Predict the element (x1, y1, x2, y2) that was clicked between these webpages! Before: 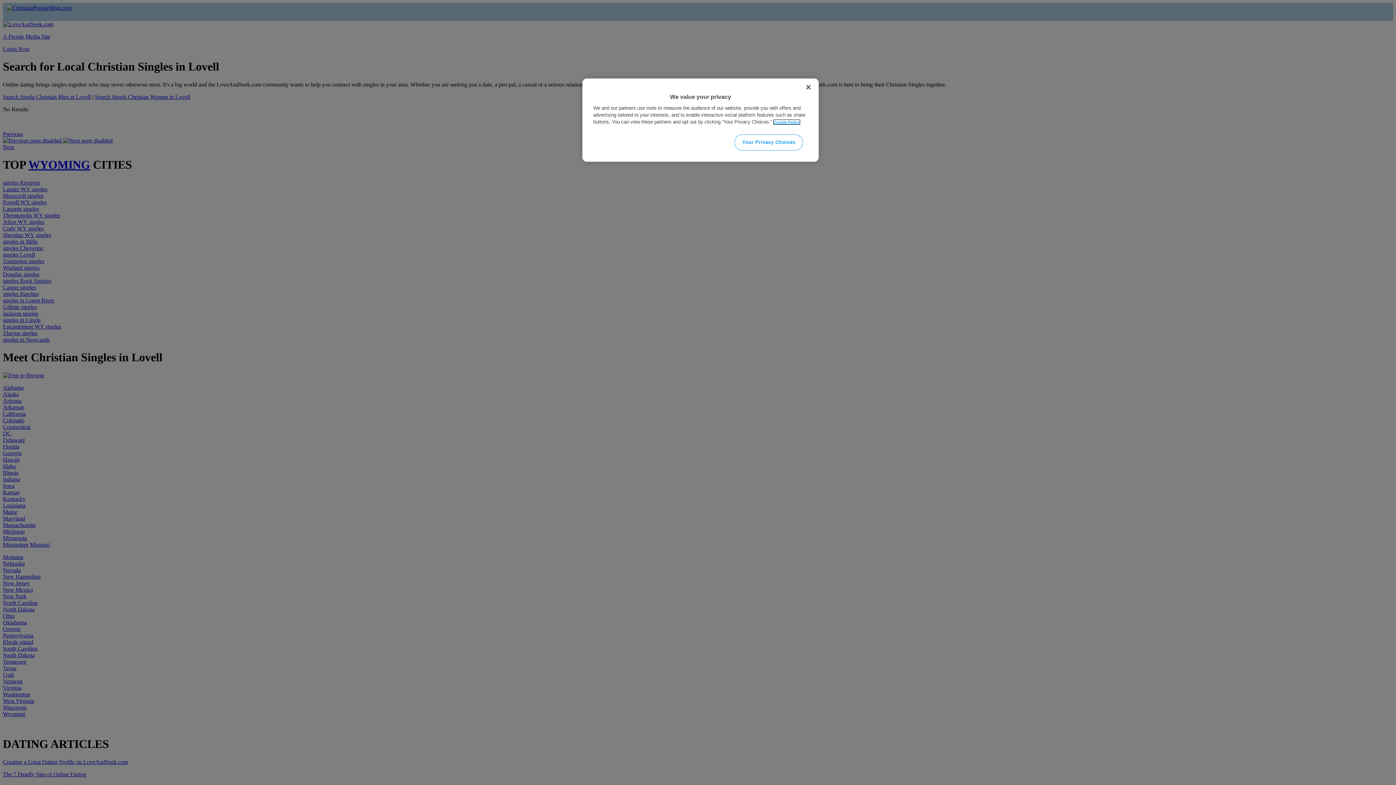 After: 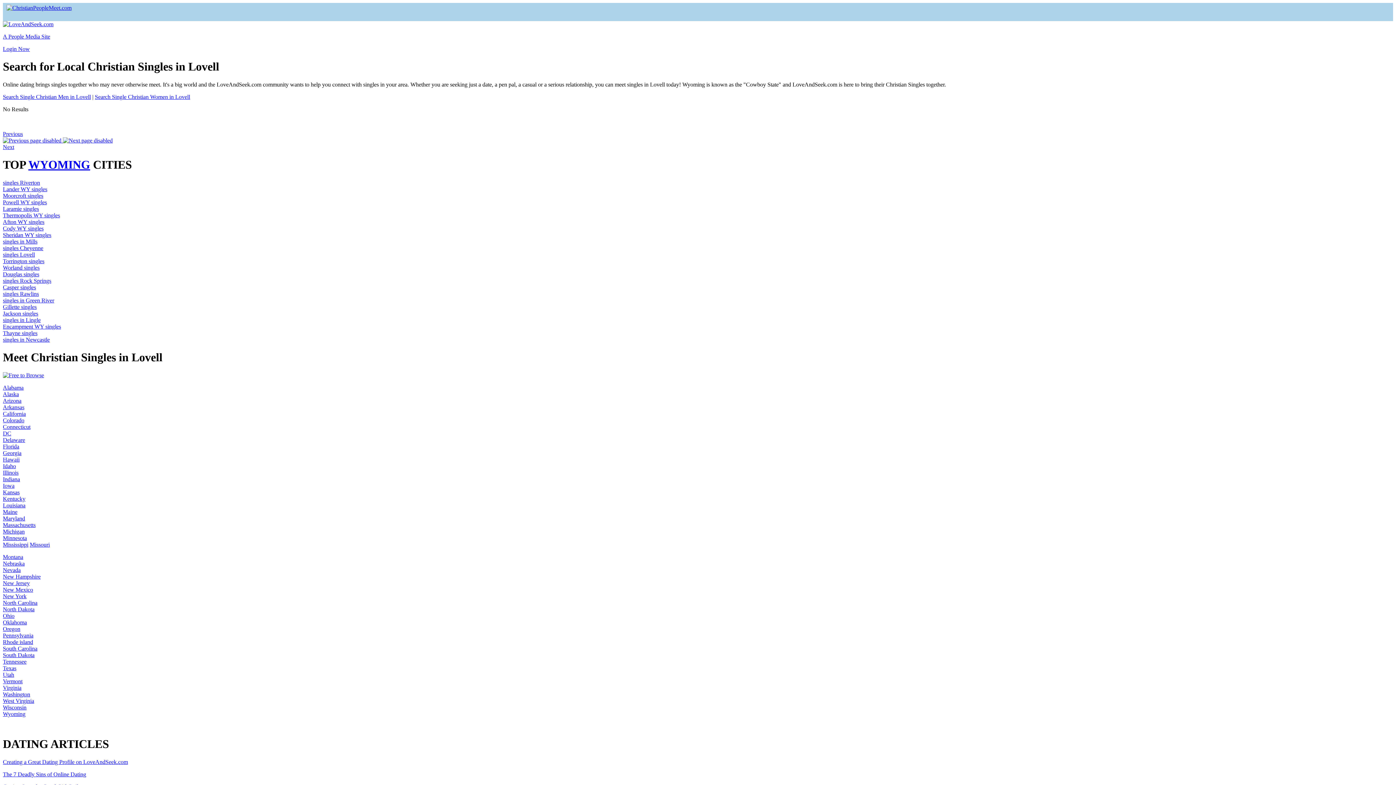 Action: bbox: (800, 79, 816, 95) label: Close